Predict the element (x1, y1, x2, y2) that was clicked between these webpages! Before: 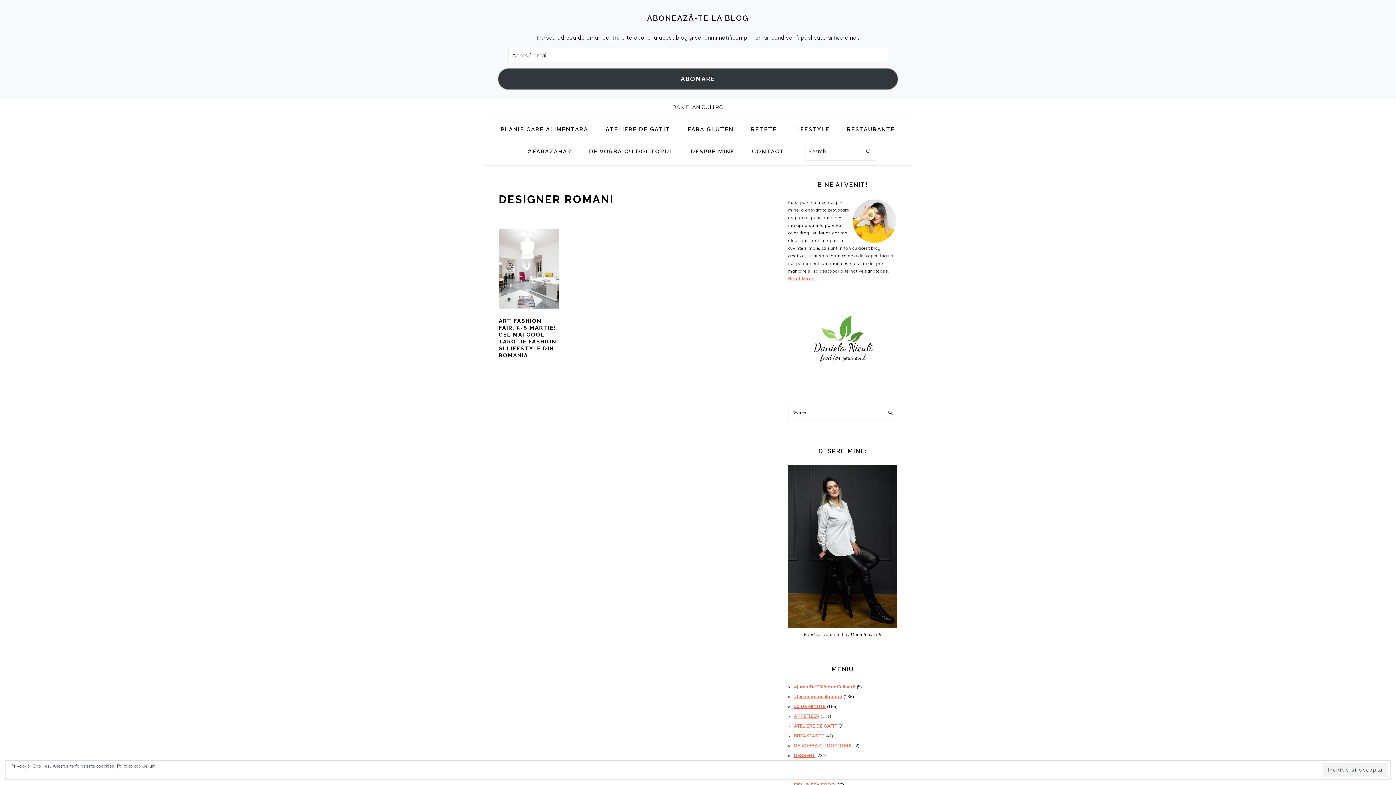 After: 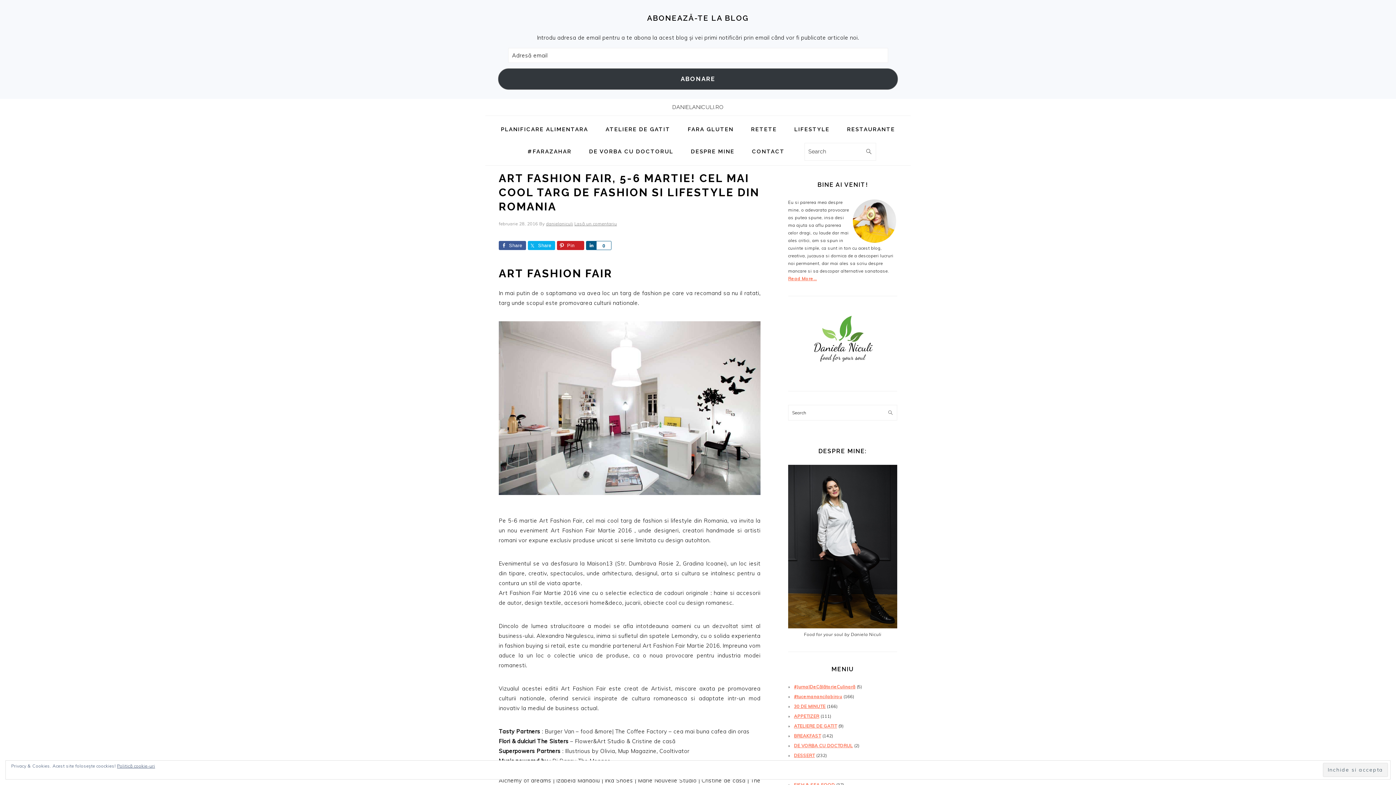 Action: label: ART FASHION FAIR, 5-6 MARTIE! CEL MAI COOL TARG DE FASHION SI LIFESTYLE DIN ROMANIA bbox: (498, 317, 556, 359)